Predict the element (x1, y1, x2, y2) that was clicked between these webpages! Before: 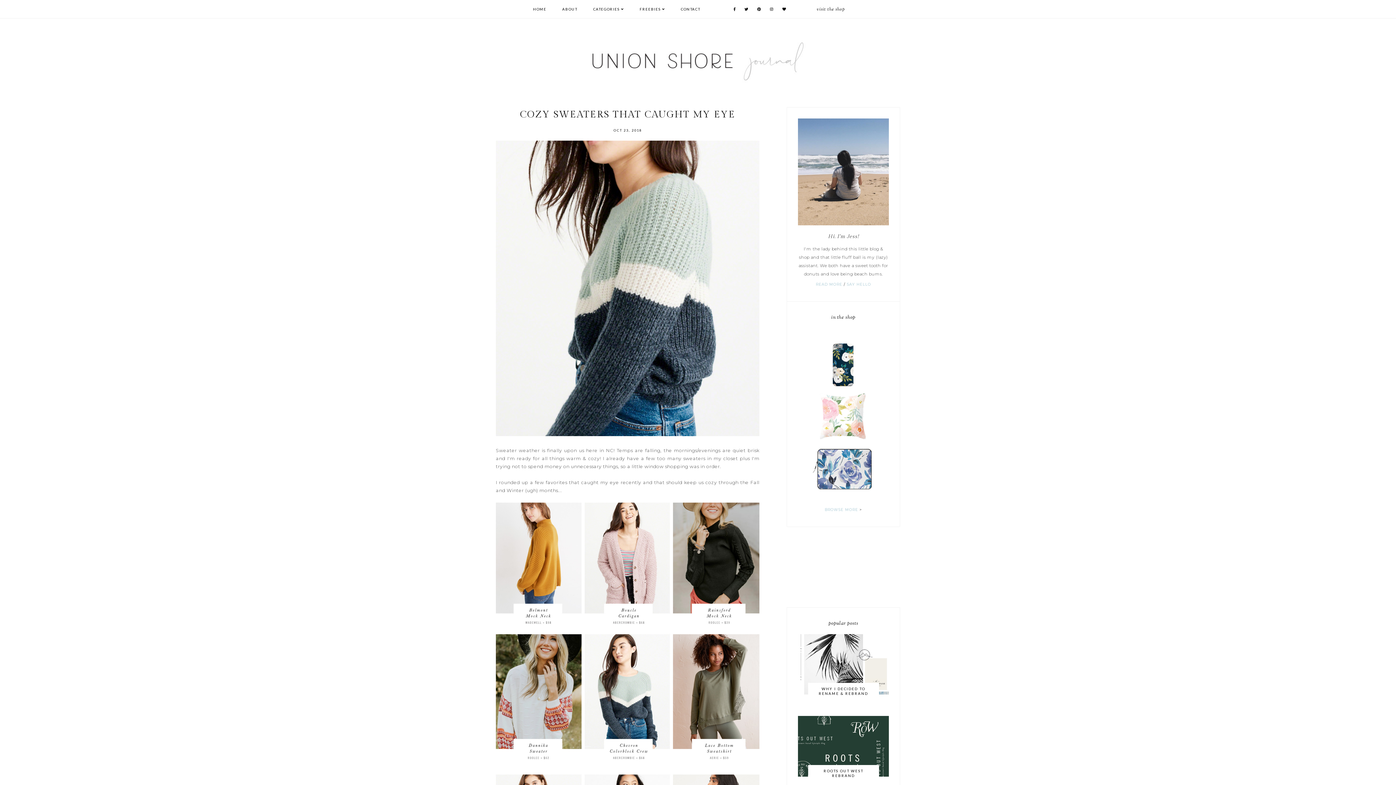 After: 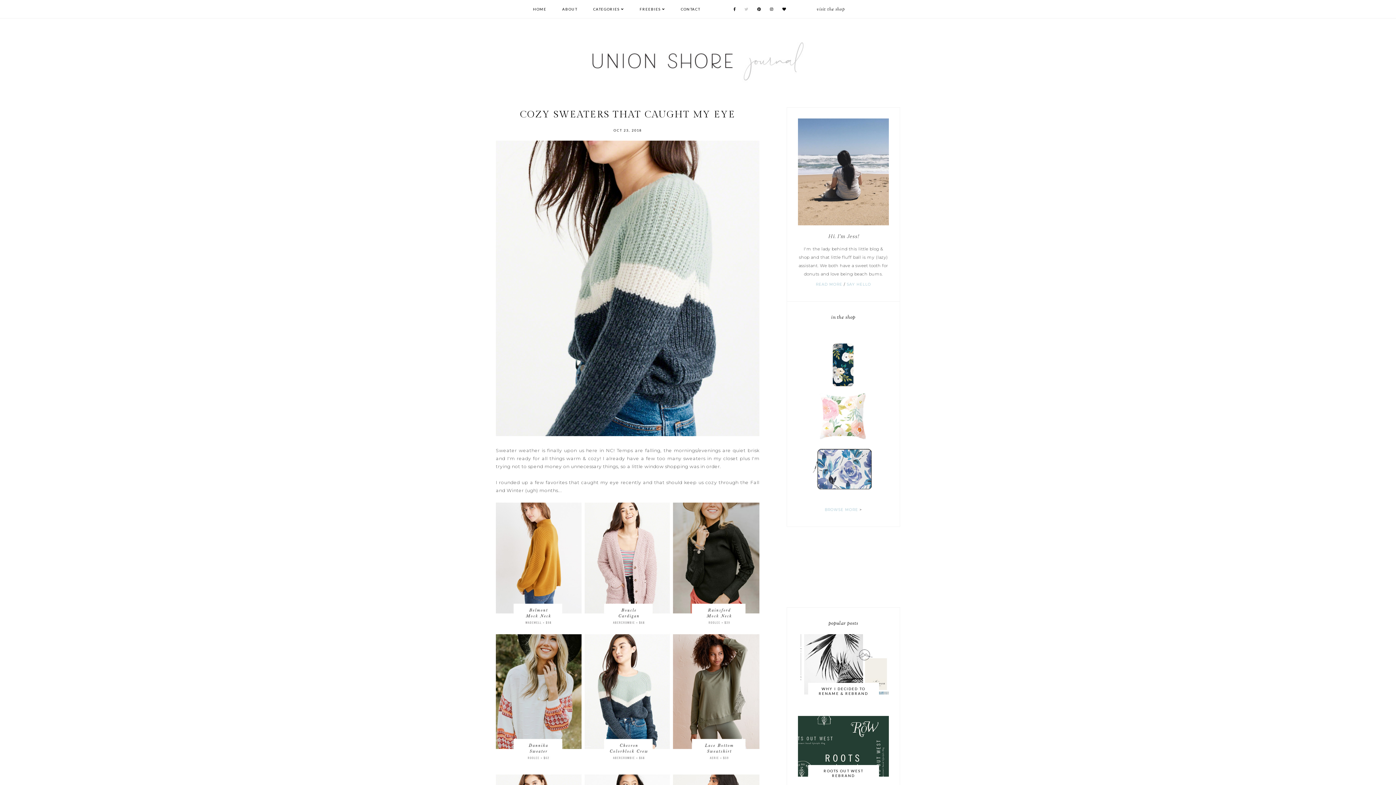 Action: bbox: (744, 6, 748, 11)